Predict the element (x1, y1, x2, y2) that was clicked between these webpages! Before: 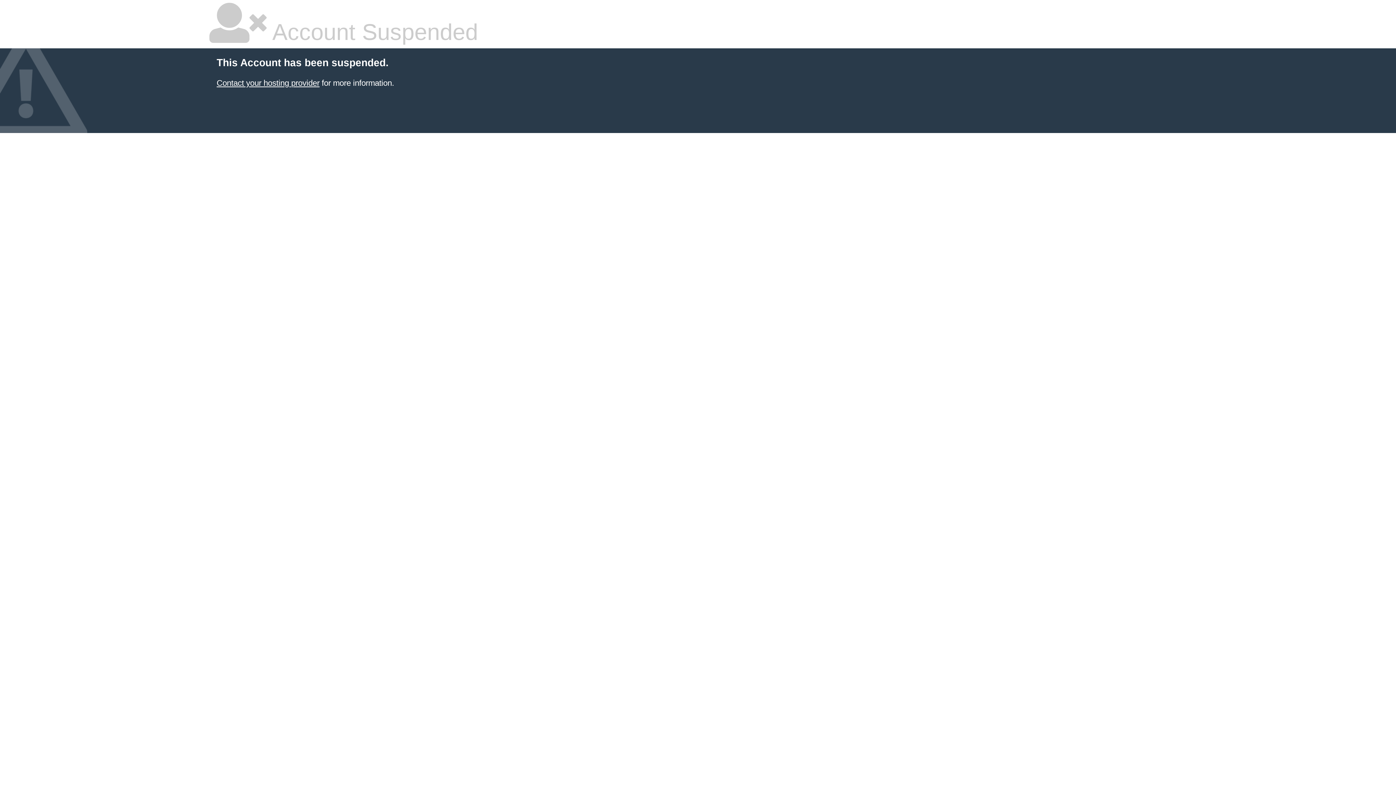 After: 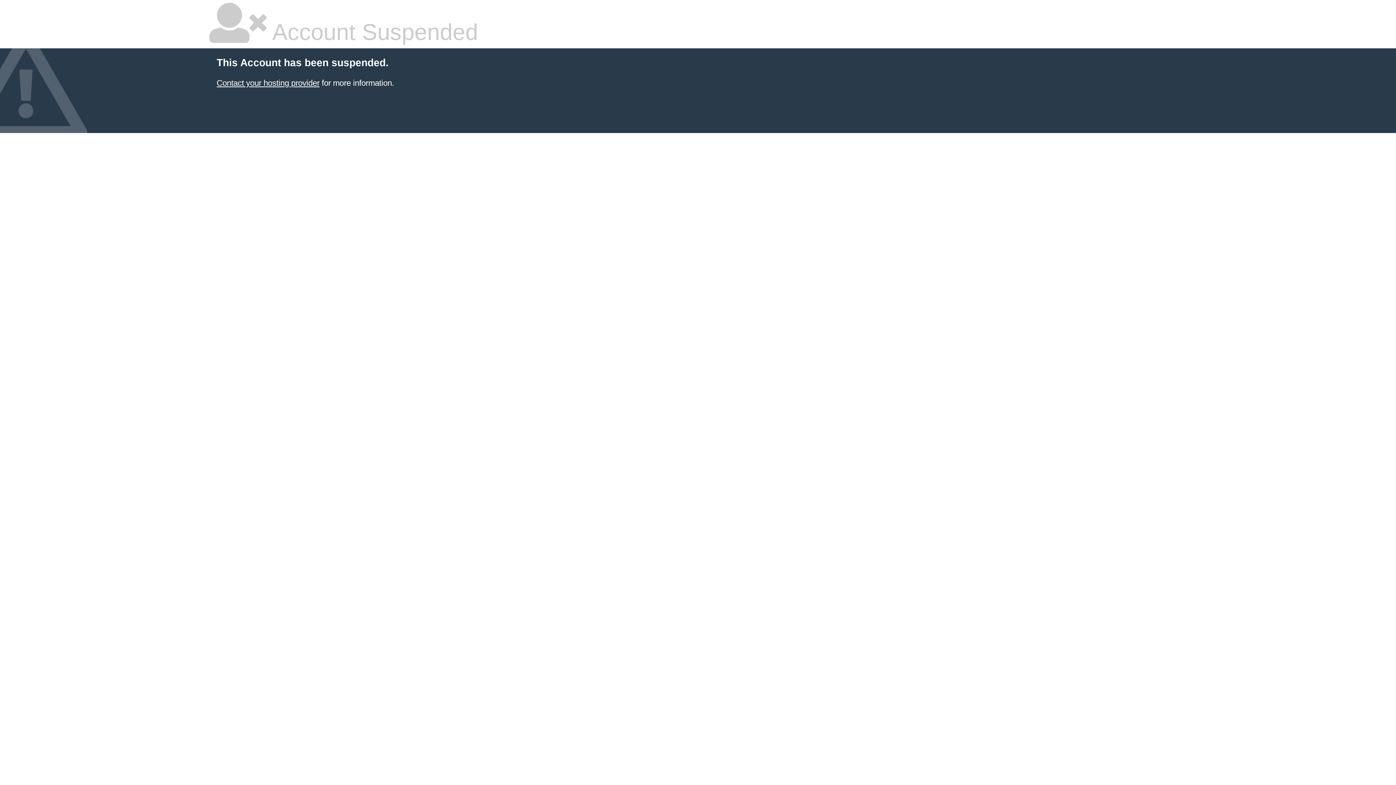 Action: label: Contact your hosting provider bbox: (216, 78, 319, 87)